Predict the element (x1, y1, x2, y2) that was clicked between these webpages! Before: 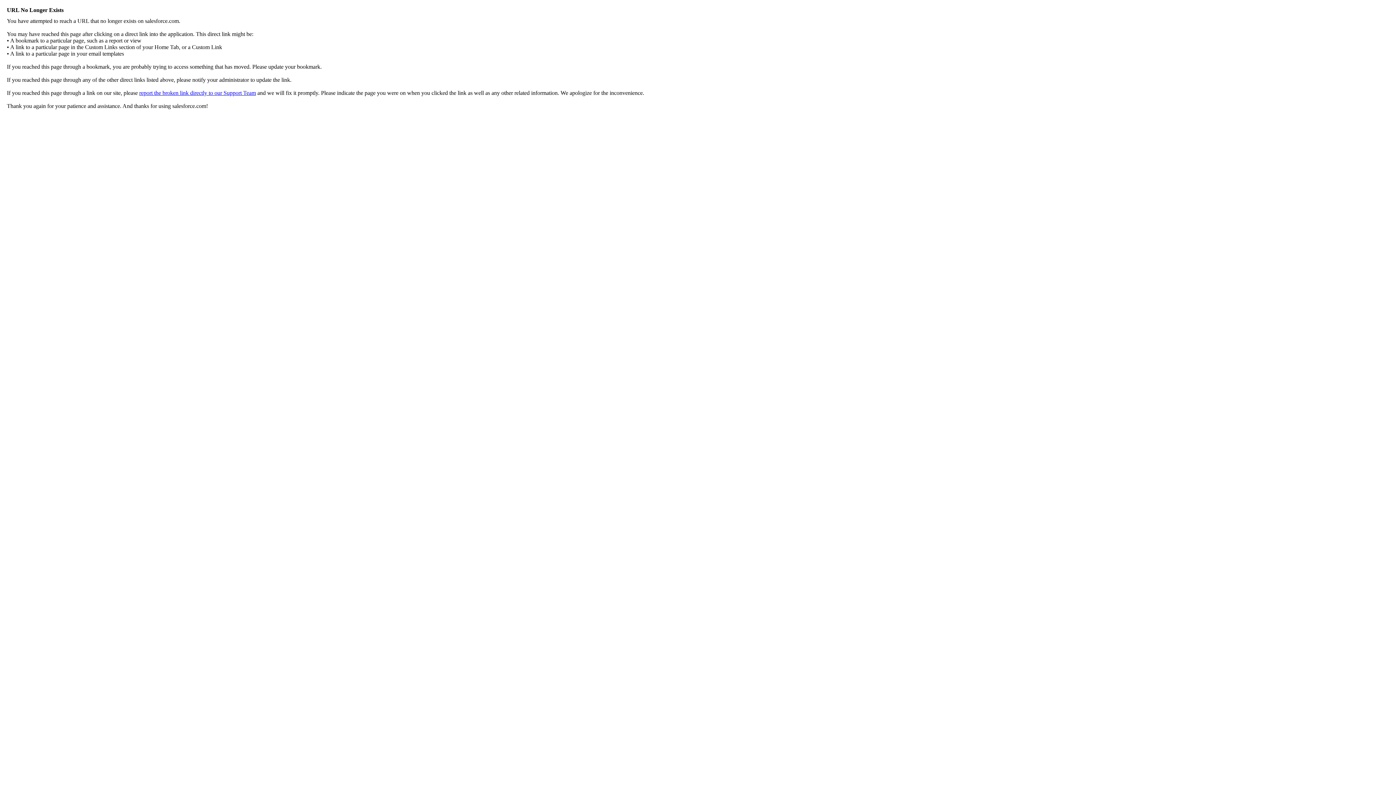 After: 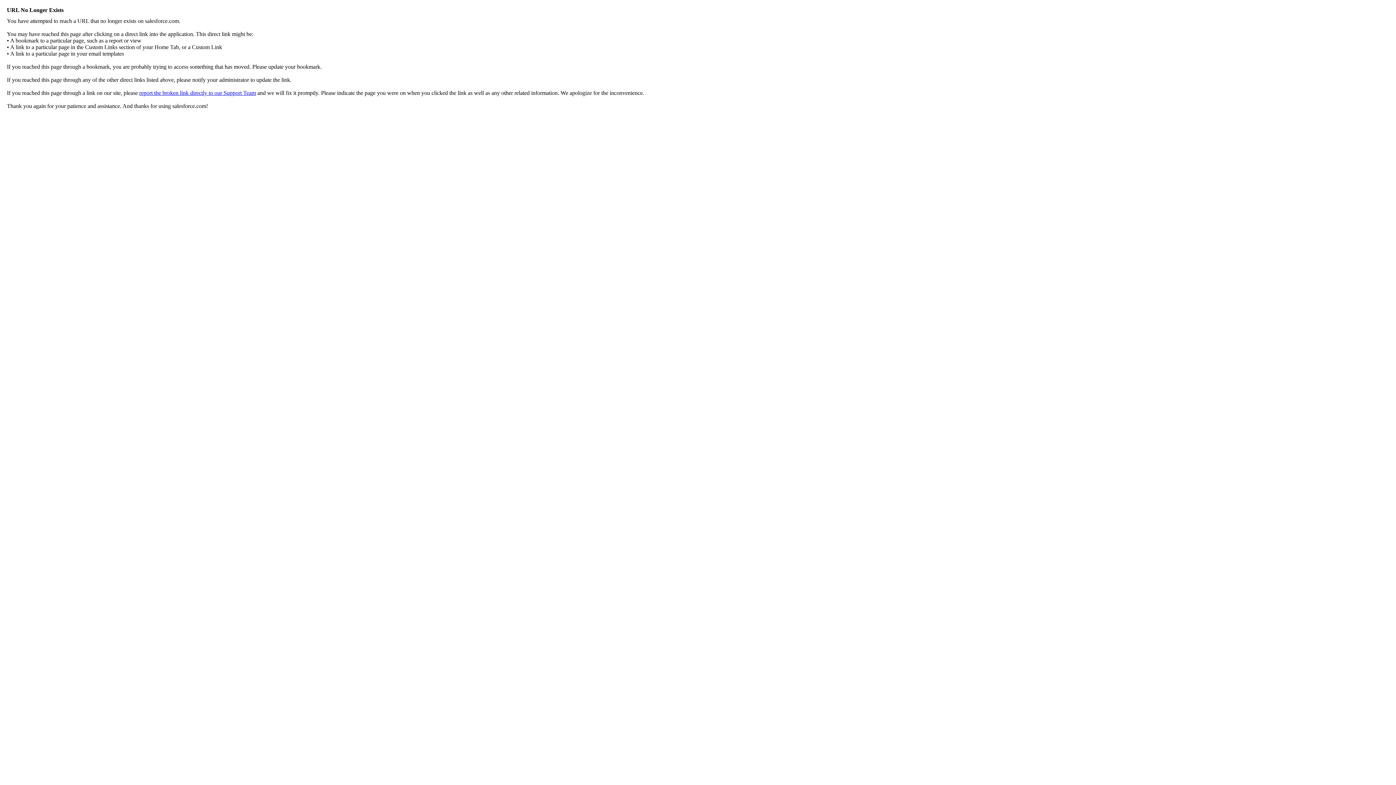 Action: label: report the broken link directly to our Support Team bbox: (139, 89, 256, 96)